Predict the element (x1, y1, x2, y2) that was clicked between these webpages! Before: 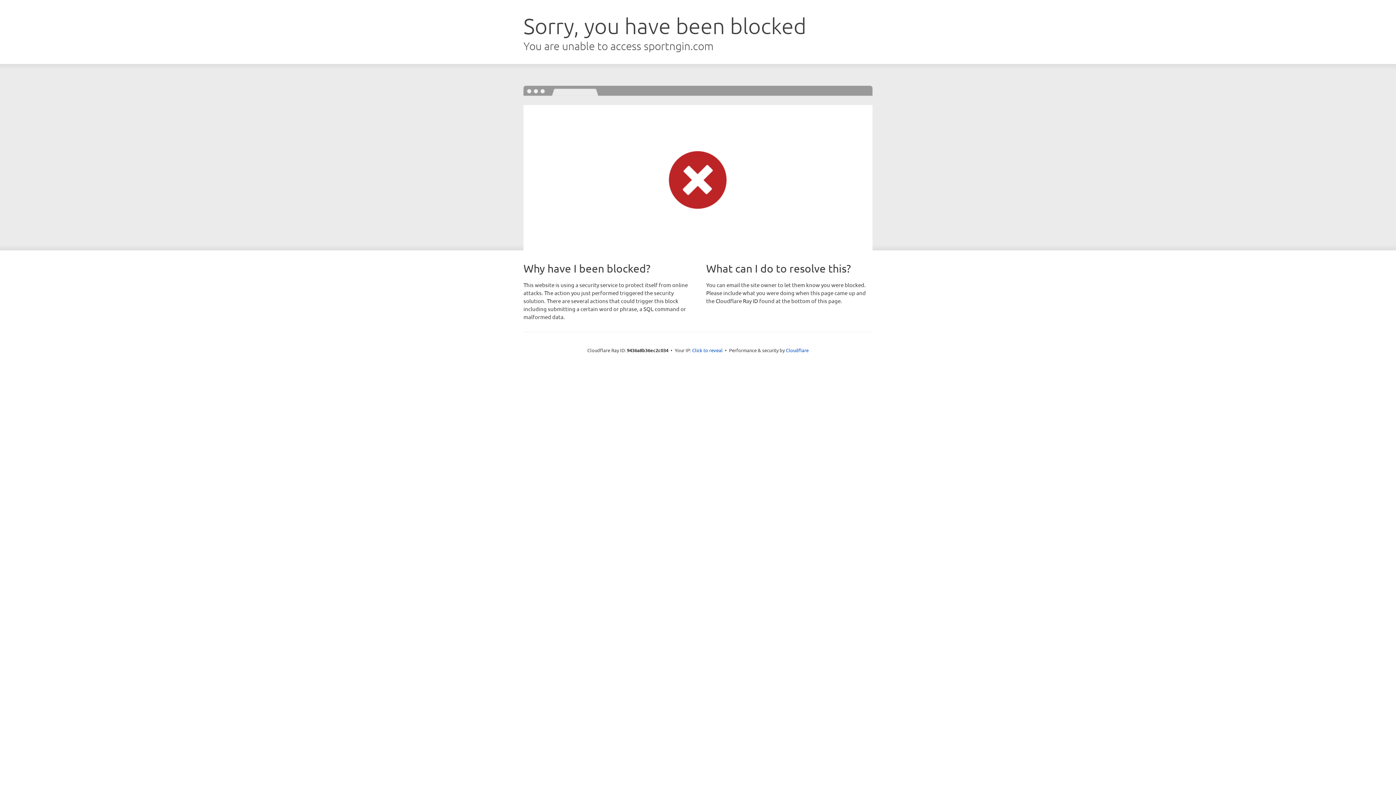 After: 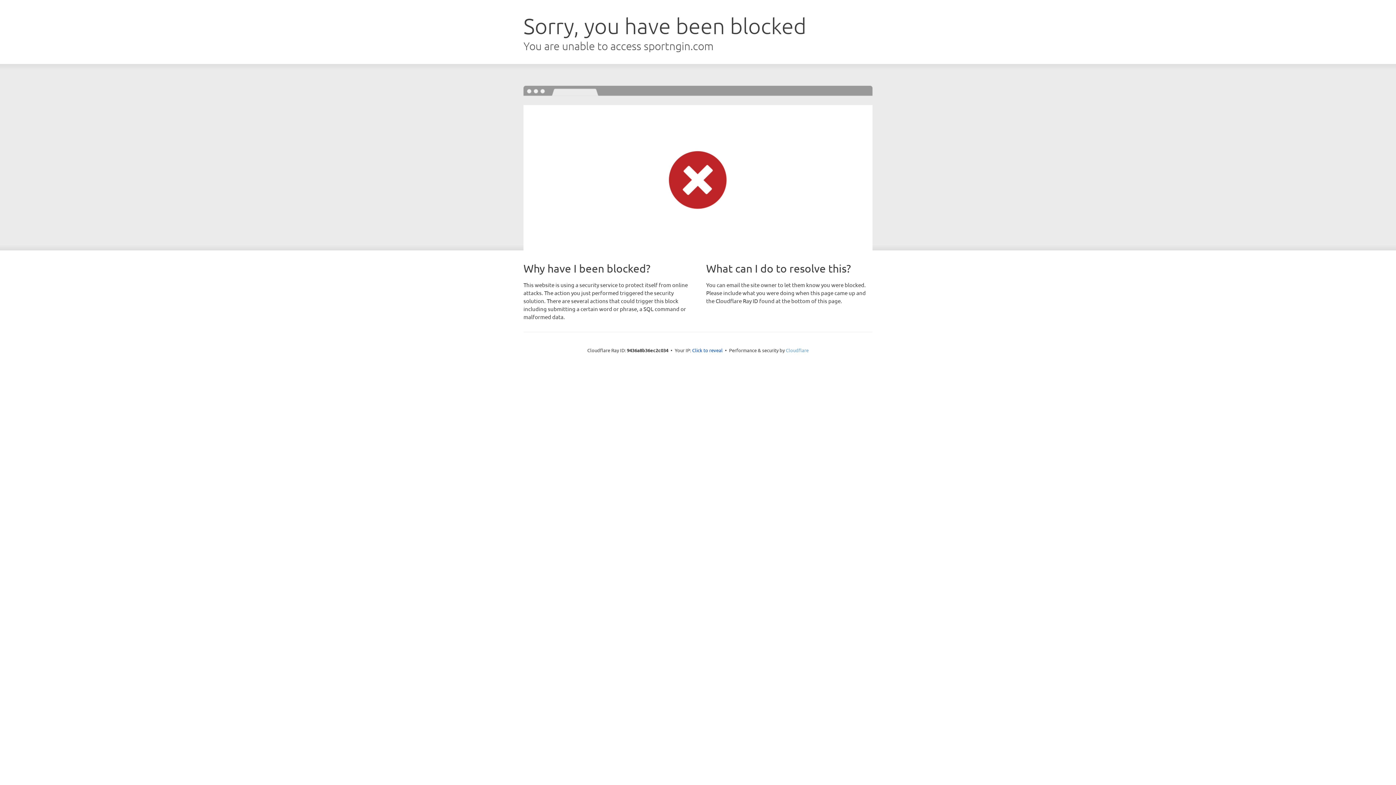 Action: label: Cloudflare bbox: (786, 347, 808, 353)